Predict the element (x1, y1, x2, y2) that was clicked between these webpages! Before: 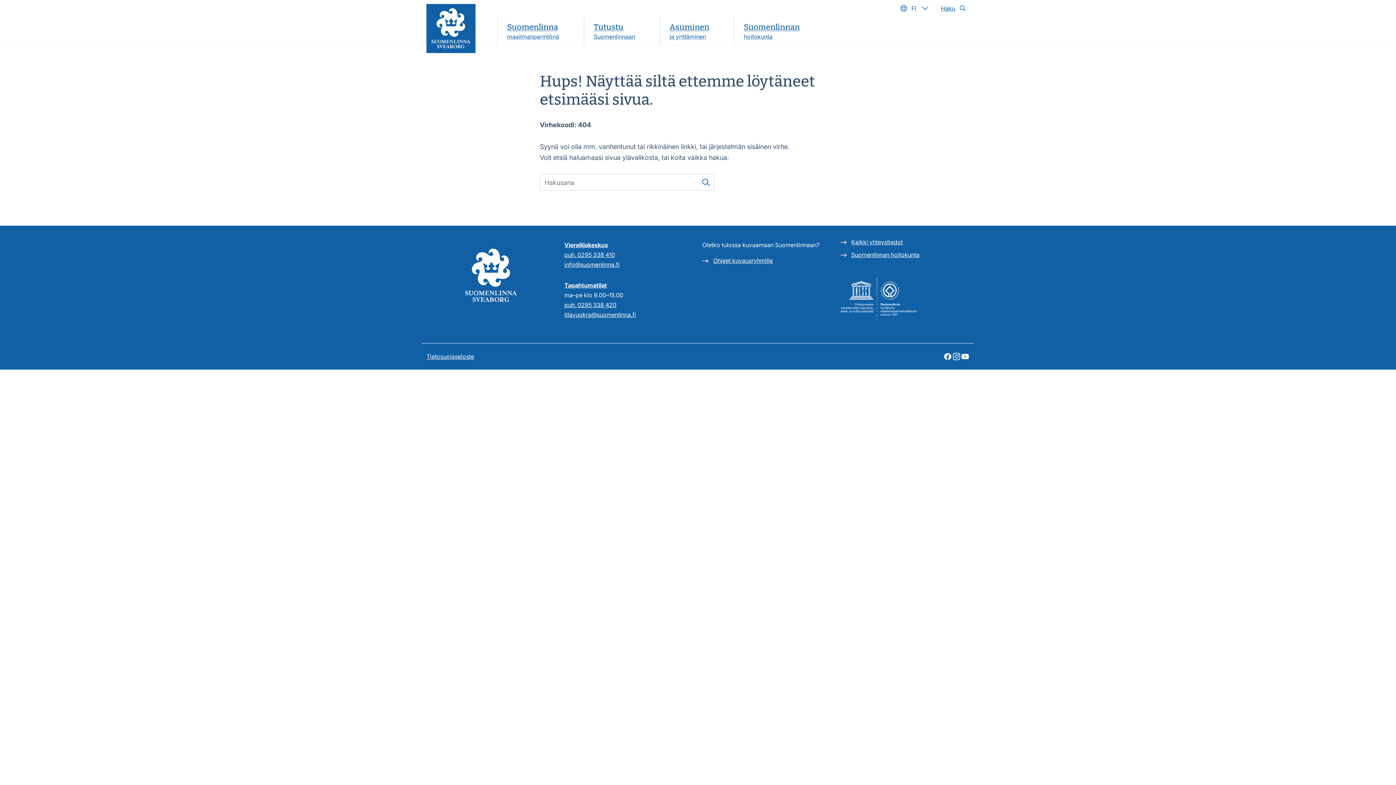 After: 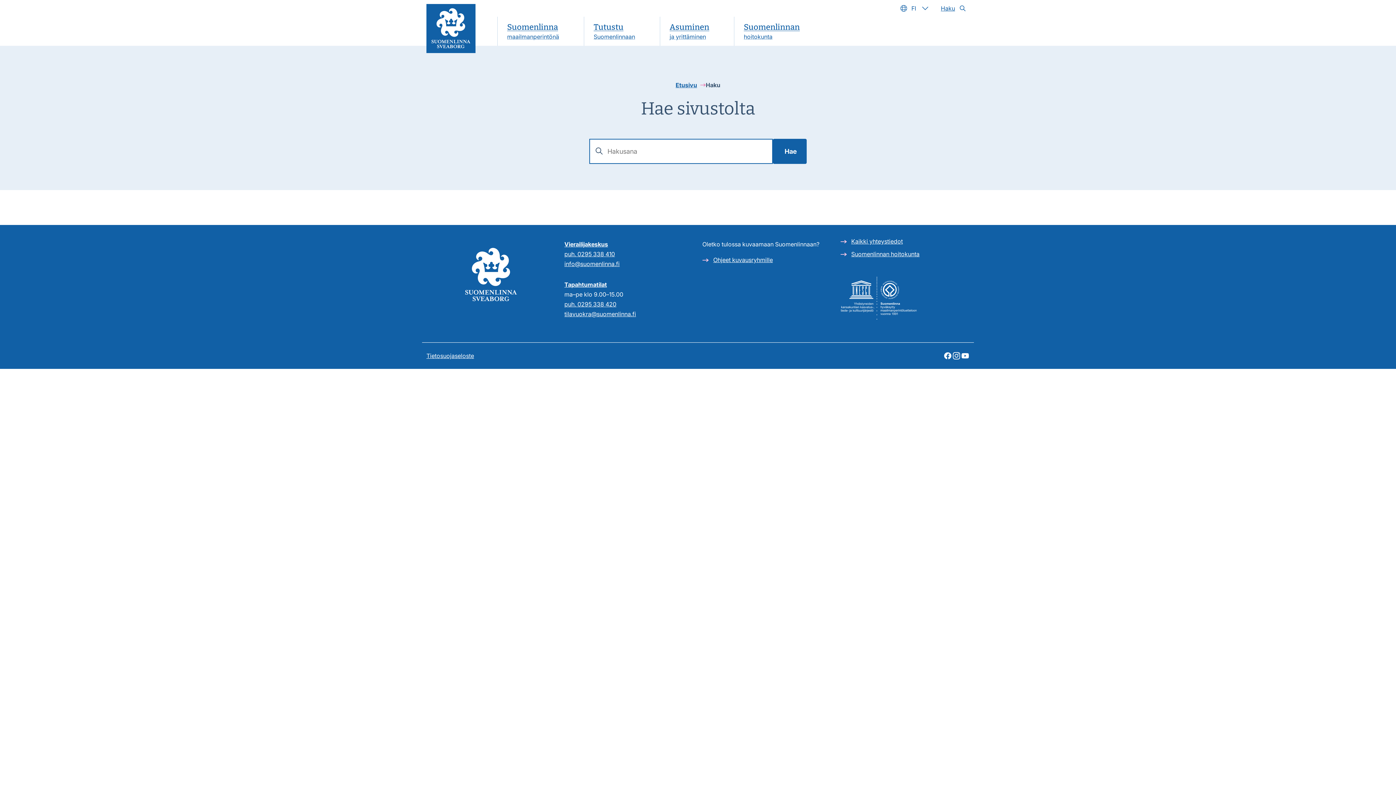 Action: label: Haku bbox: (937, 0, 969, 16)